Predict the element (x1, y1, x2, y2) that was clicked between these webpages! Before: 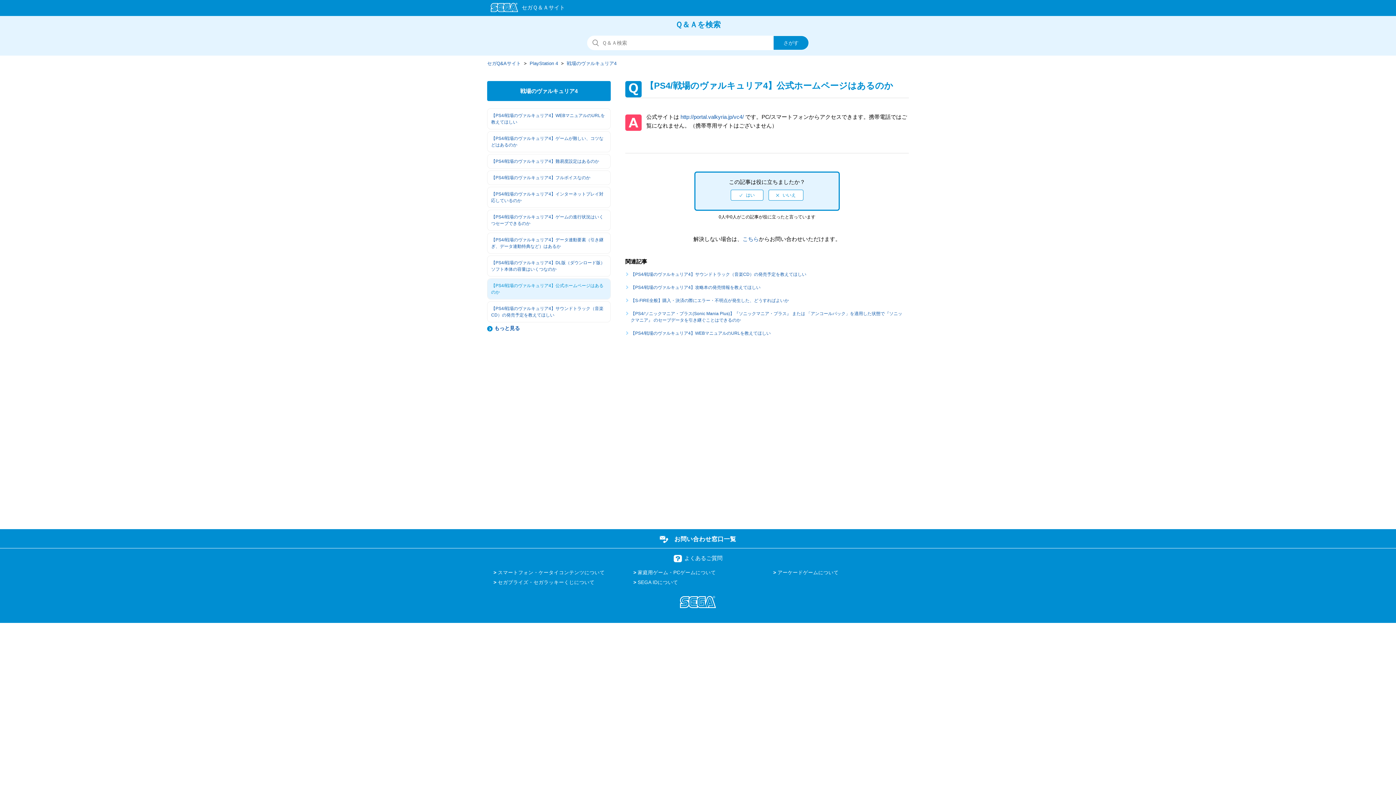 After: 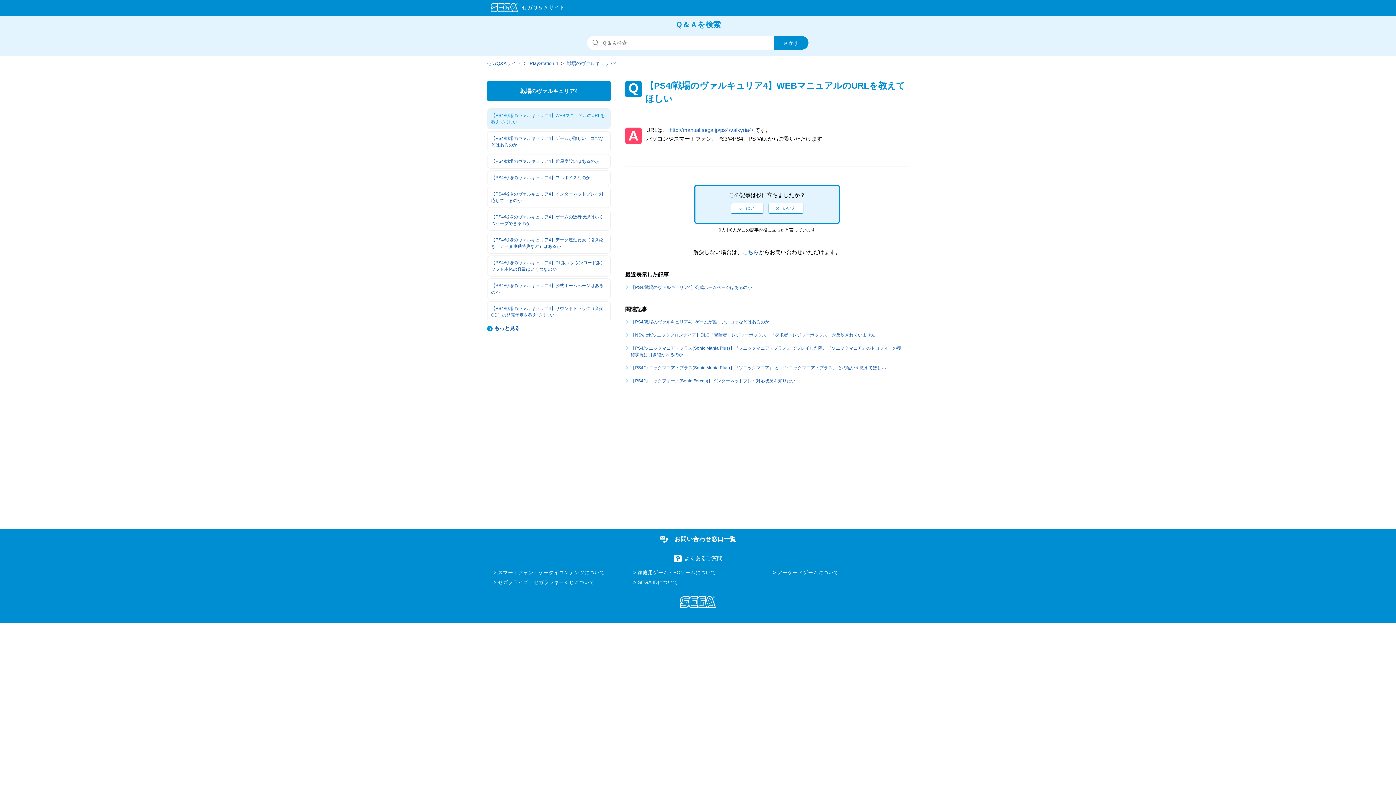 Action: label: 【PS4/戦場のヴァルキュリア4】WEBマニュアルのURLを教えてほしい bbox: (487, 108, 610, 129)